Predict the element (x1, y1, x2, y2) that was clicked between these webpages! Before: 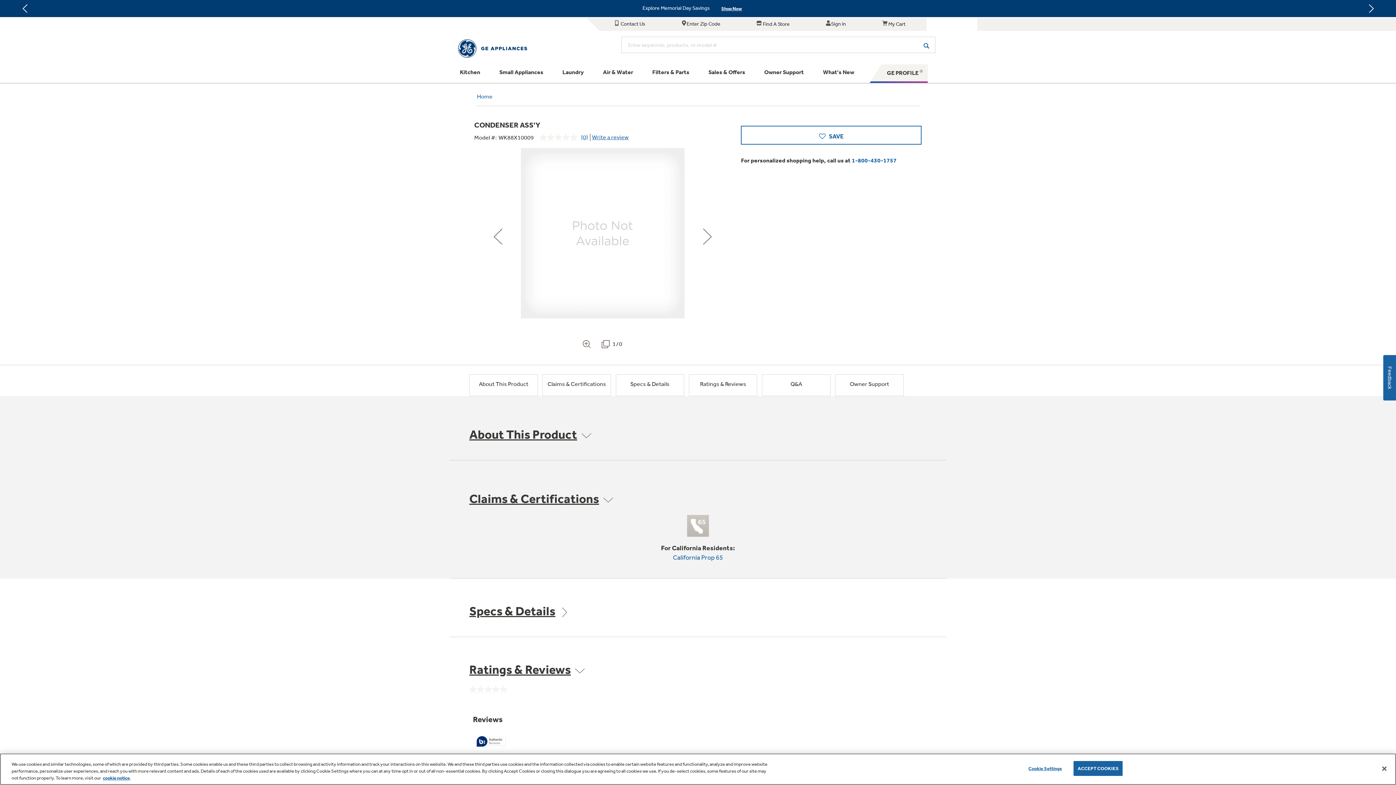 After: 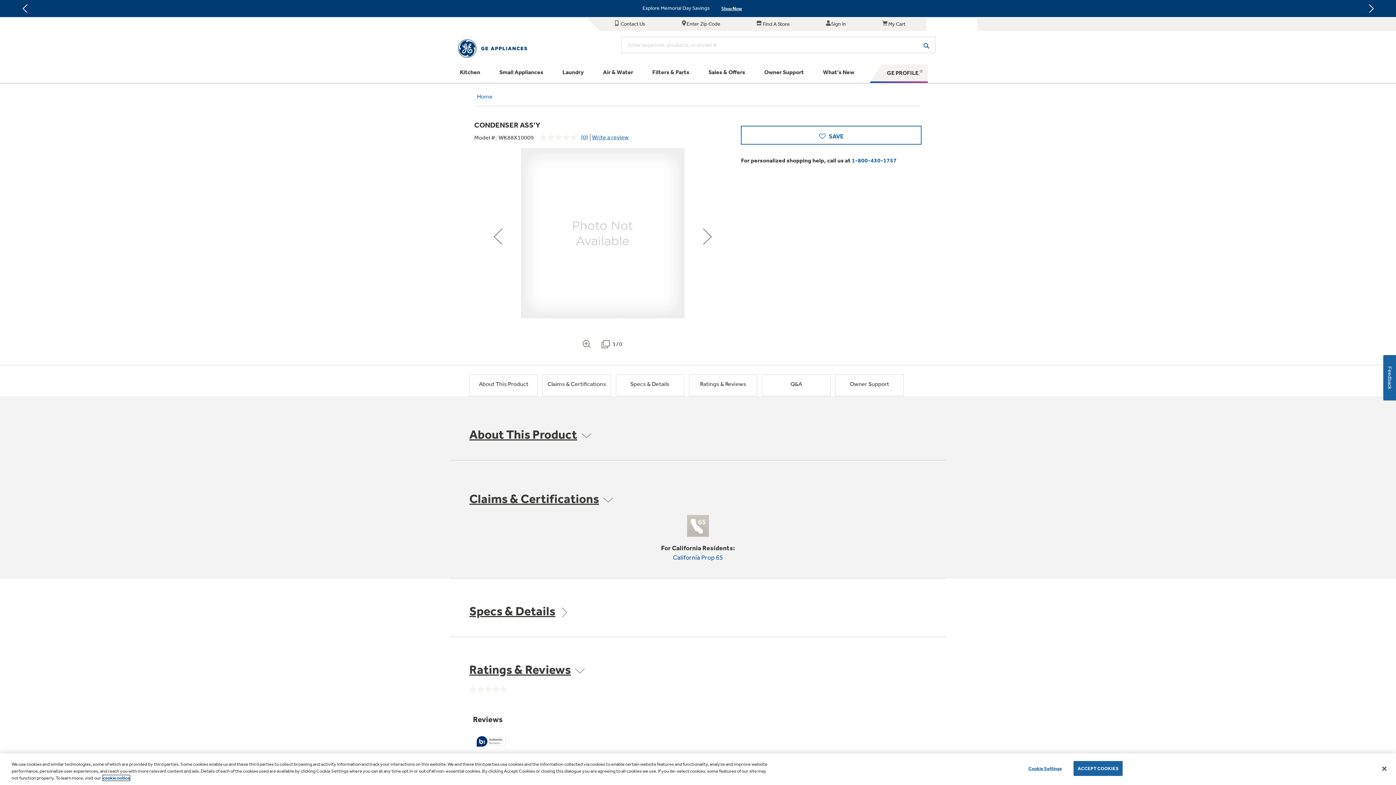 Action: bbox: (102, 775, 129, 781) label: cookie notice